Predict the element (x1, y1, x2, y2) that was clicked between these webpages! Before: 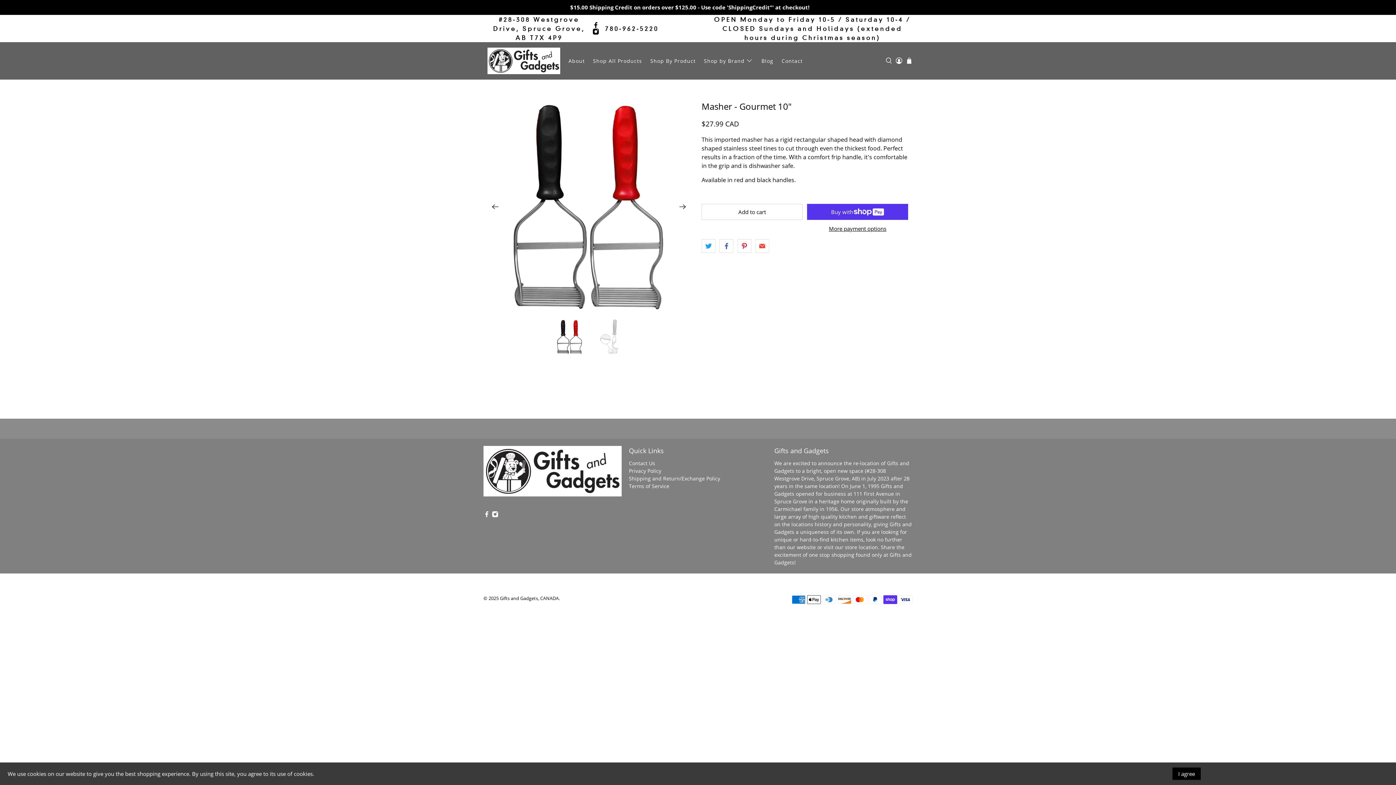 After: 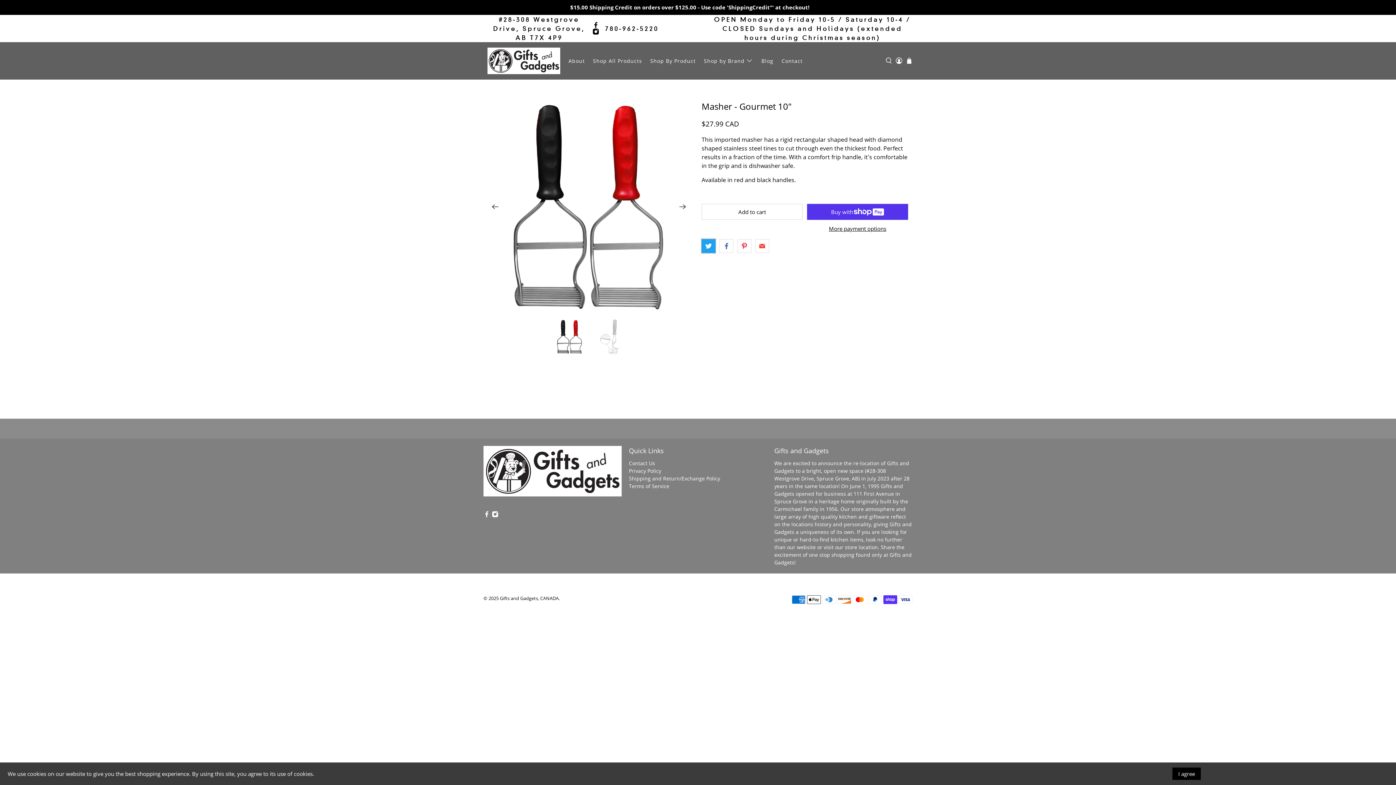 Action: bbox: (701, 239, 715, 253)